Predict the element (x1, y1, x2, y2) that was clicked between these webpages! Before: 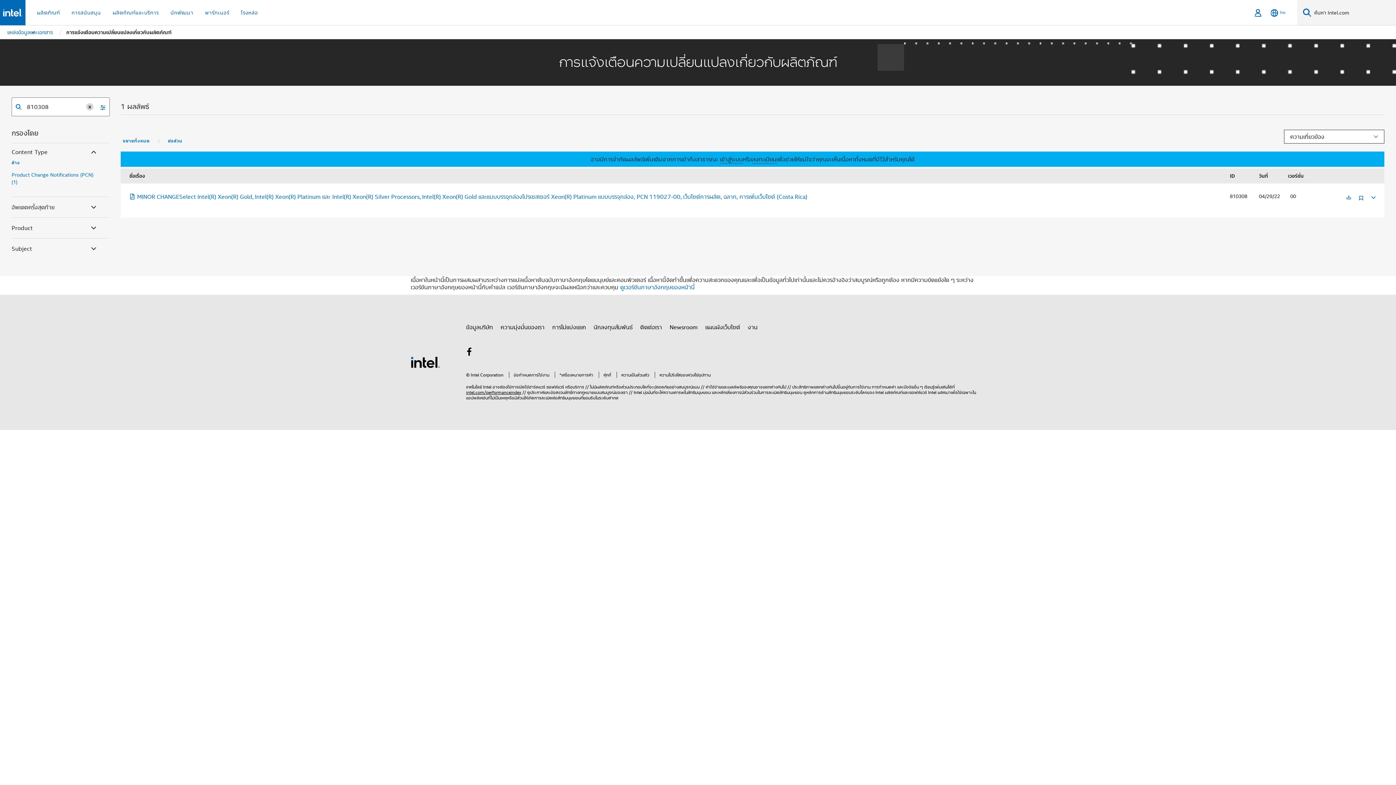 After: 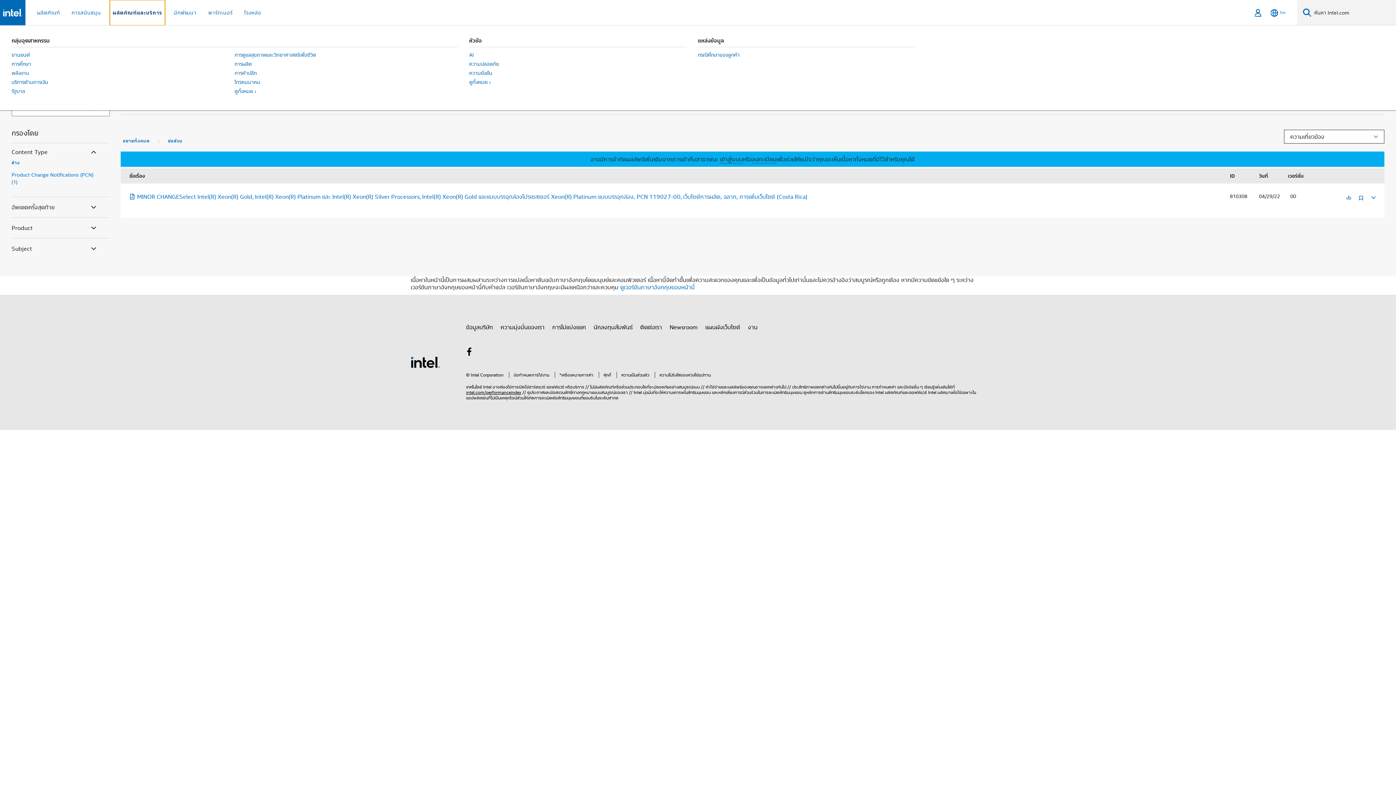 Action: bbox: (109, 0, 161, 25) label: ผลิตภัณฑ์และบริการ